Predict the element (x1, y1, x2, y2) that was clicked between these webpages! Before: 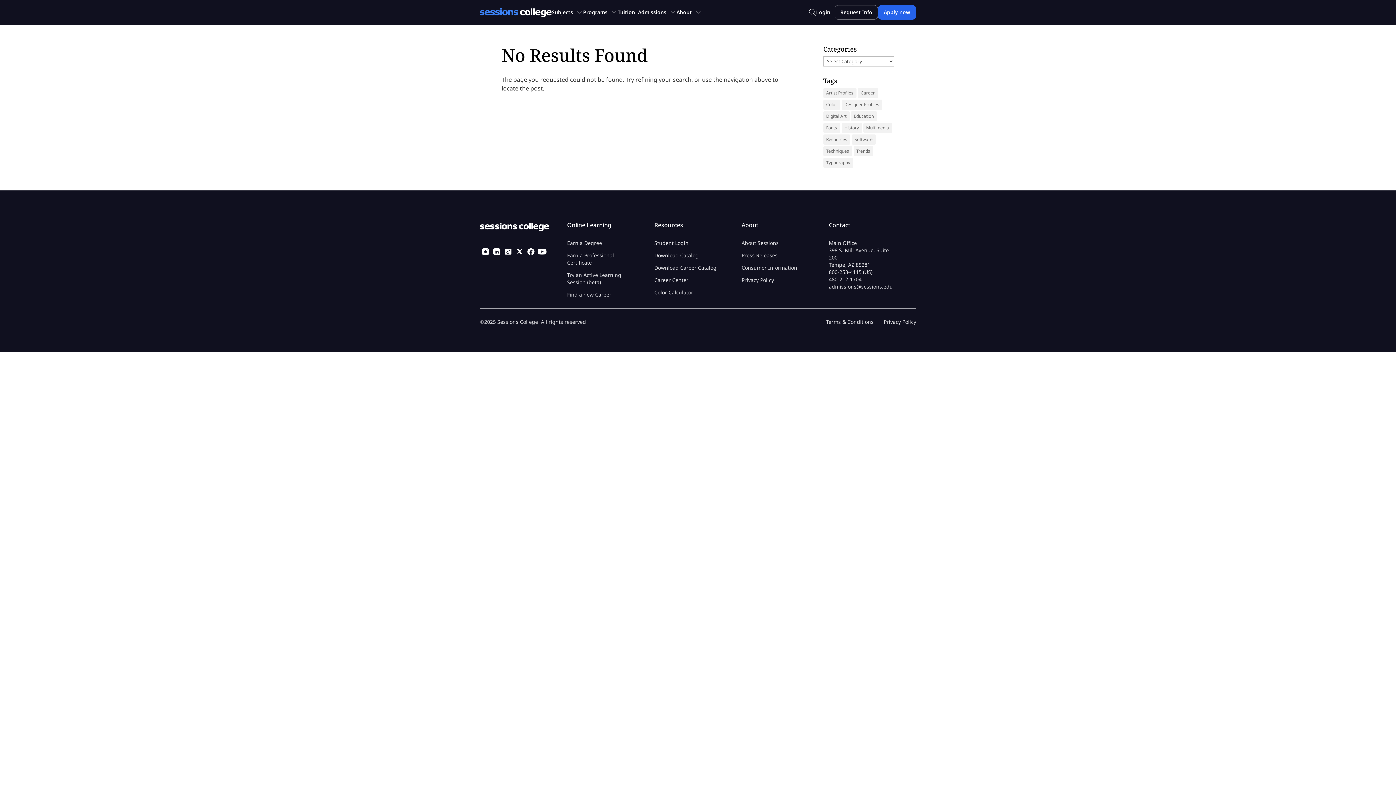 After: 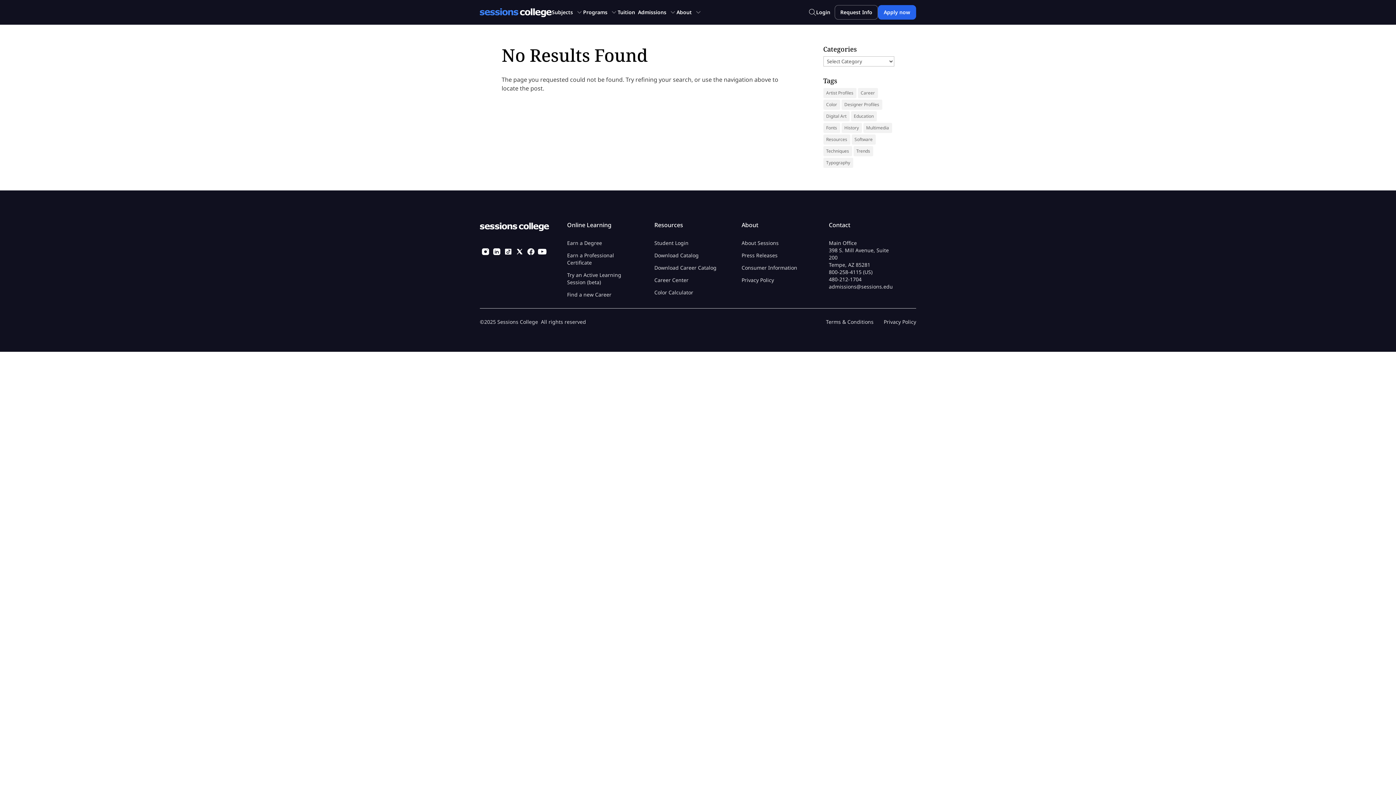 Action: bbox: (491, 251, 502, 259)